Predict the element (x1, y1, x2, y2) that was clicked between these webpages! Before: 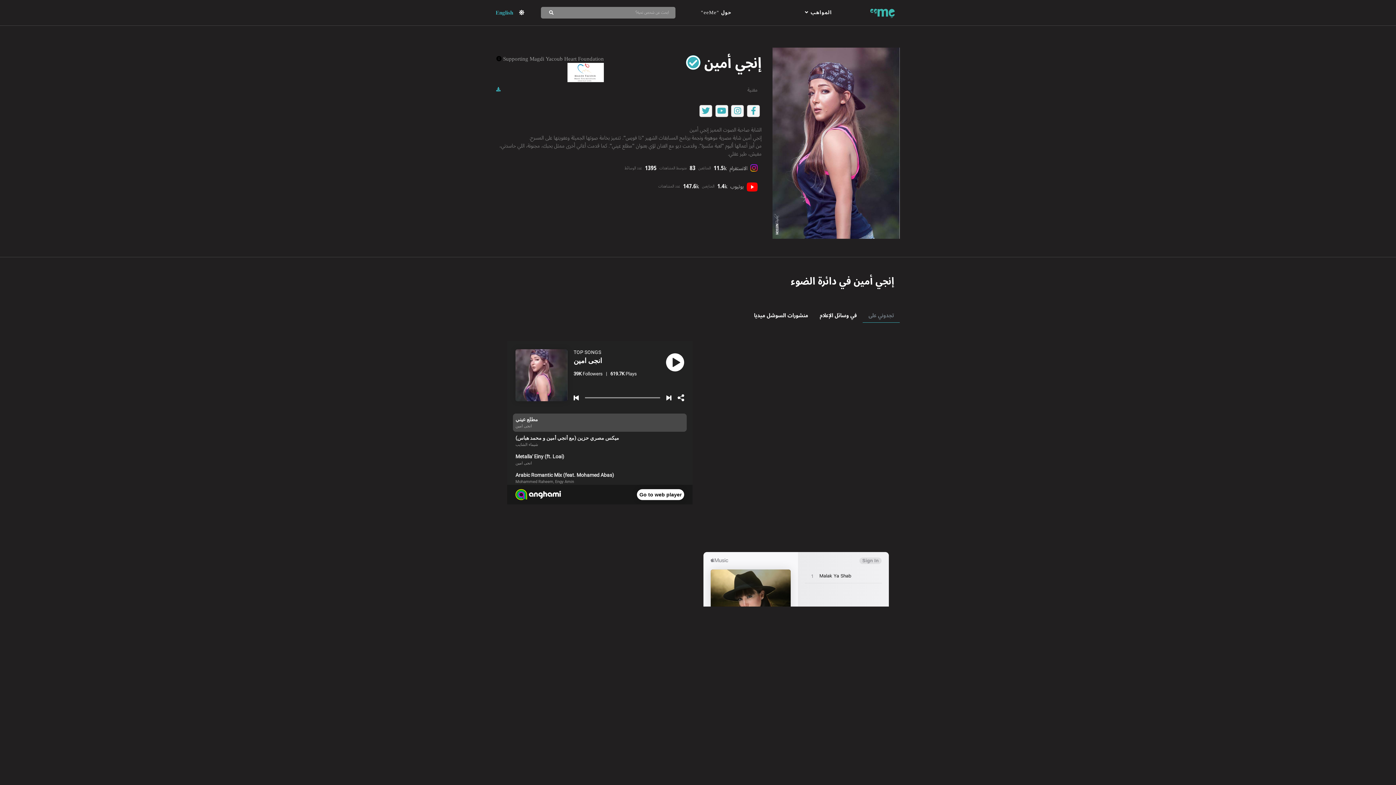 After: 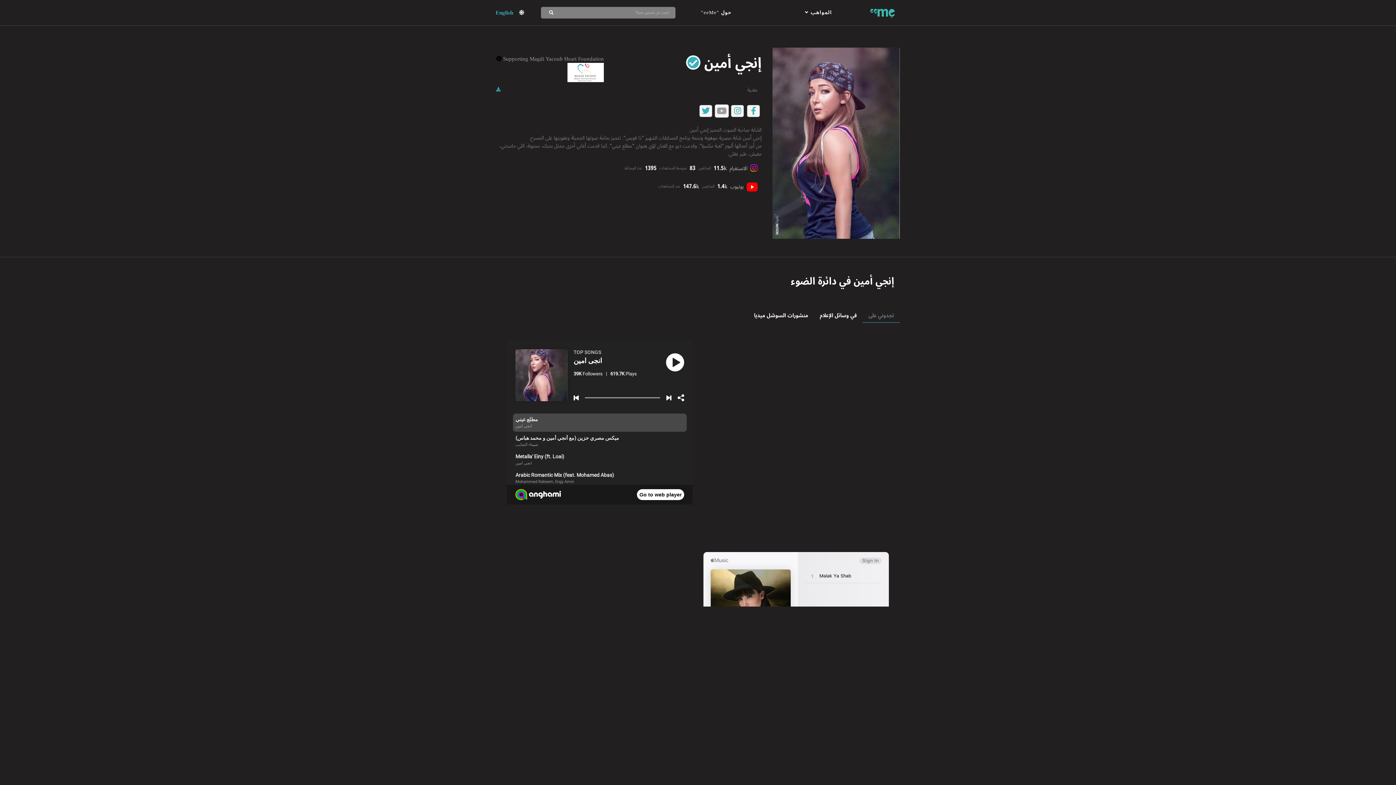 Action: bbox: (717, 102, 726, 119)